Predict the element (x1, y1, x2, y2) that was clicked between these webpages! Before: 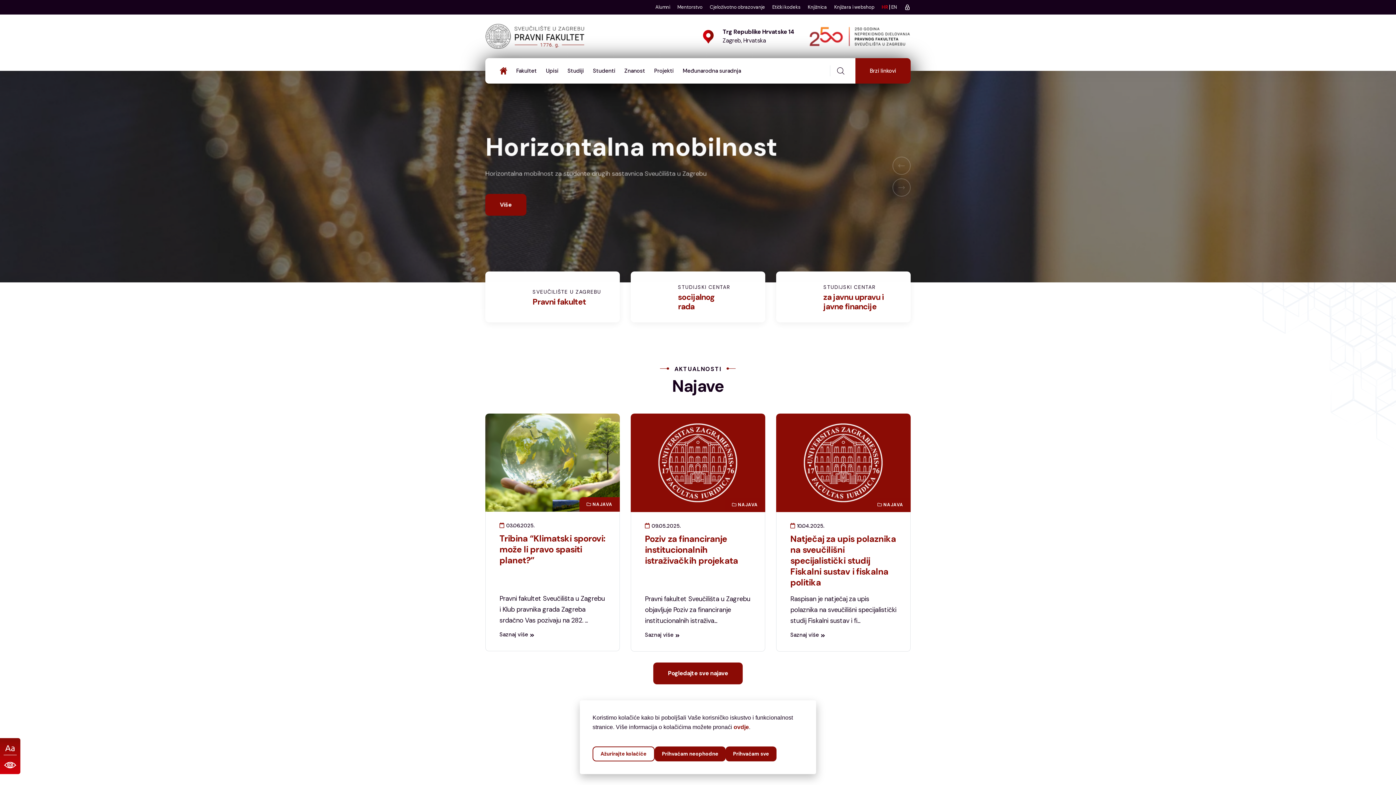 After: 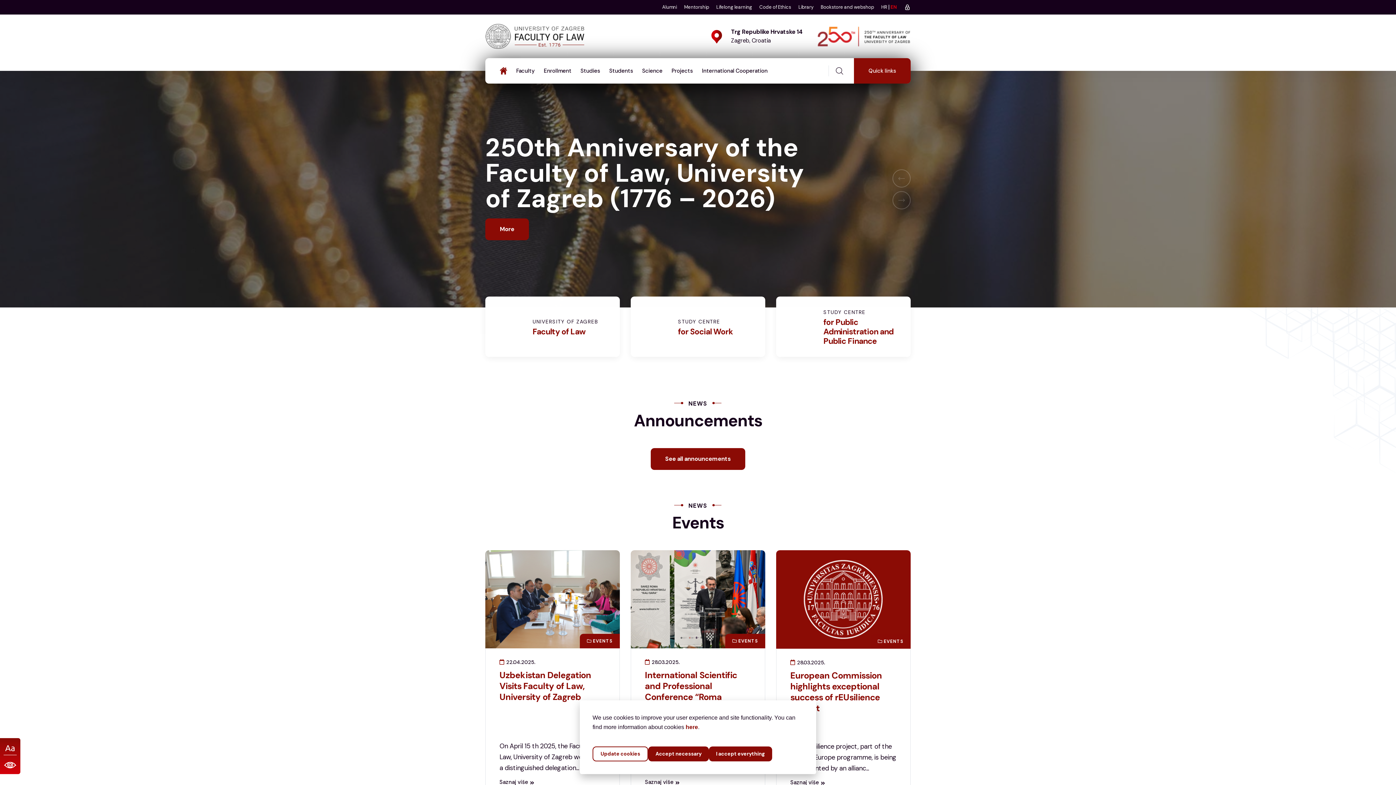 Action: label: EN bbox: (891, 2, 897, 12)